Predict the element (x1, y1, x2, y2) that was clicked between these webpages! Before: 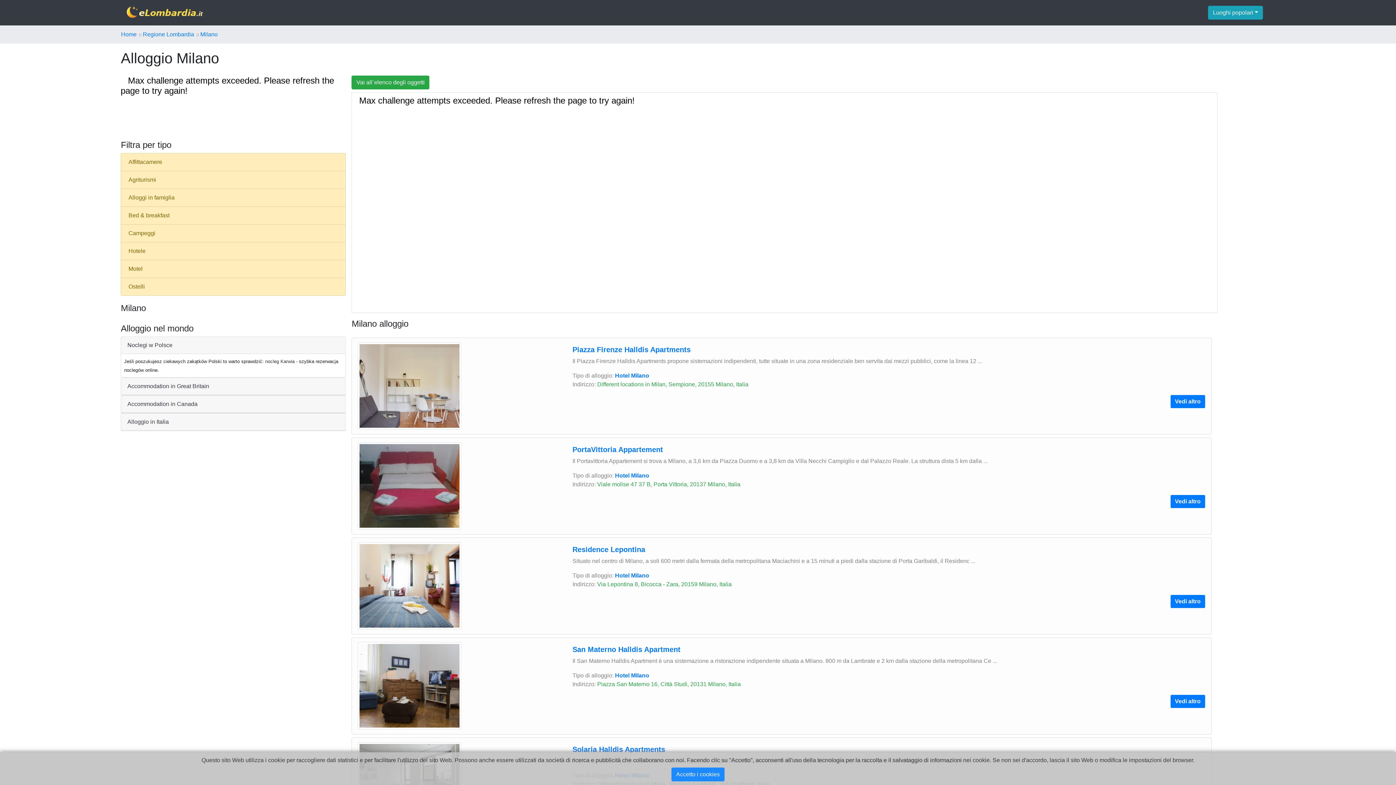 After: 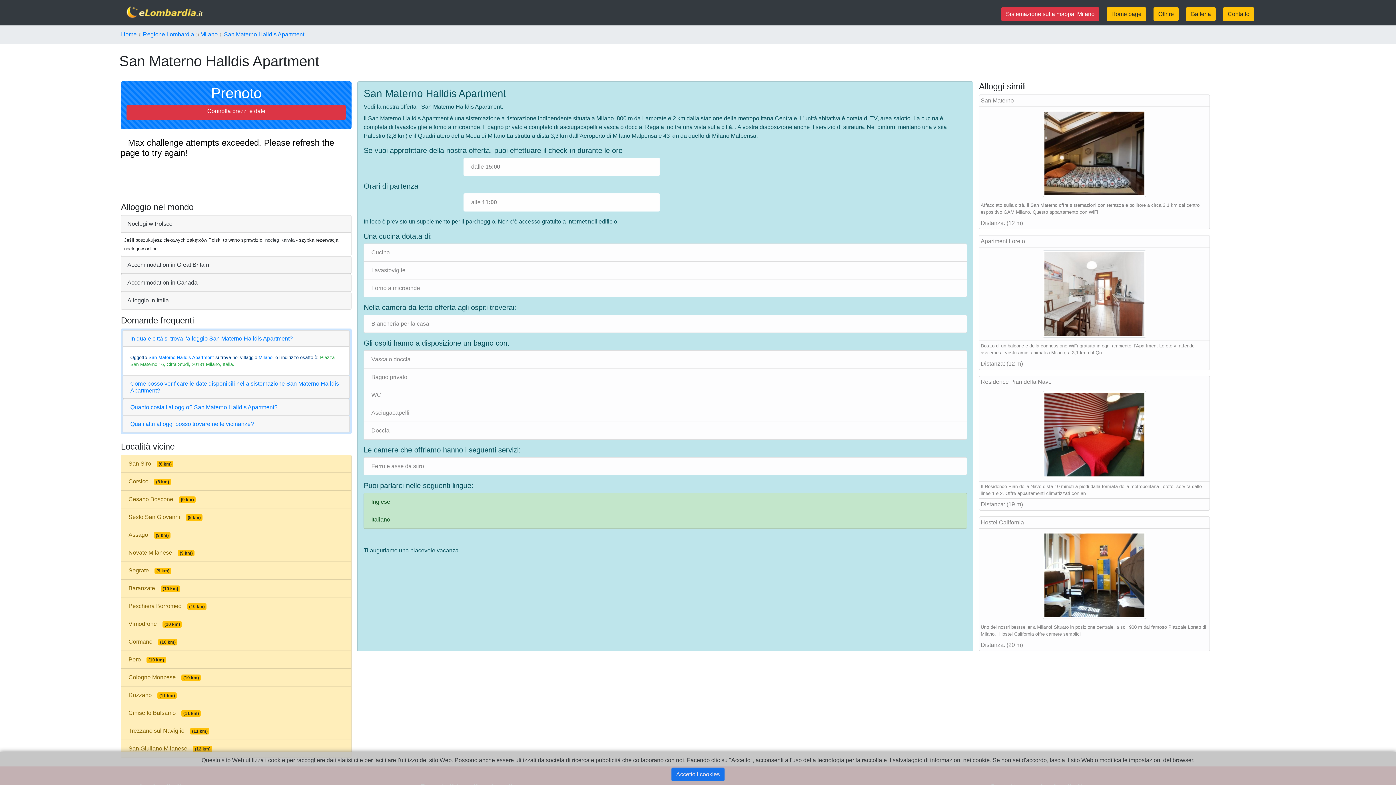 Action: label: San Materno Halldis Apartment bbox: (572, 645, 680, 653)